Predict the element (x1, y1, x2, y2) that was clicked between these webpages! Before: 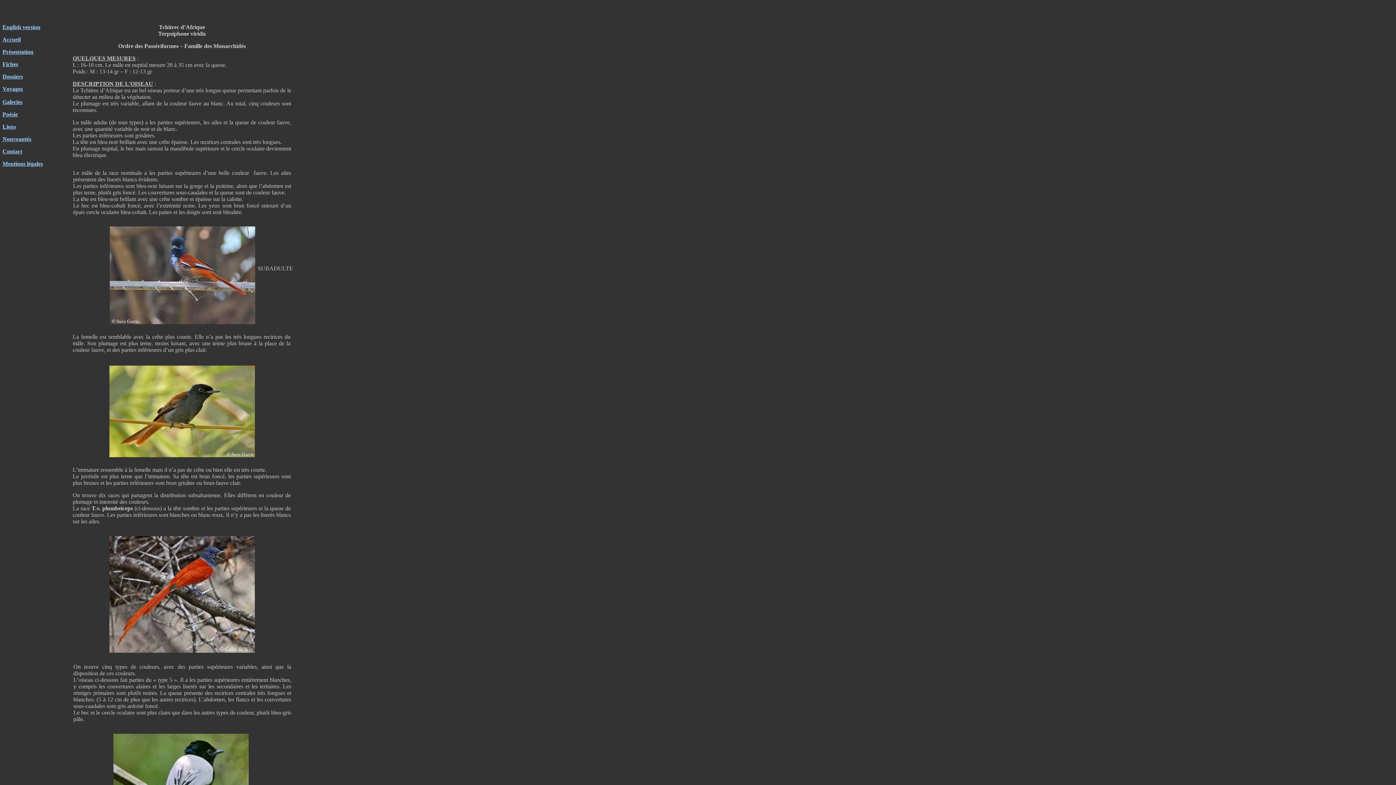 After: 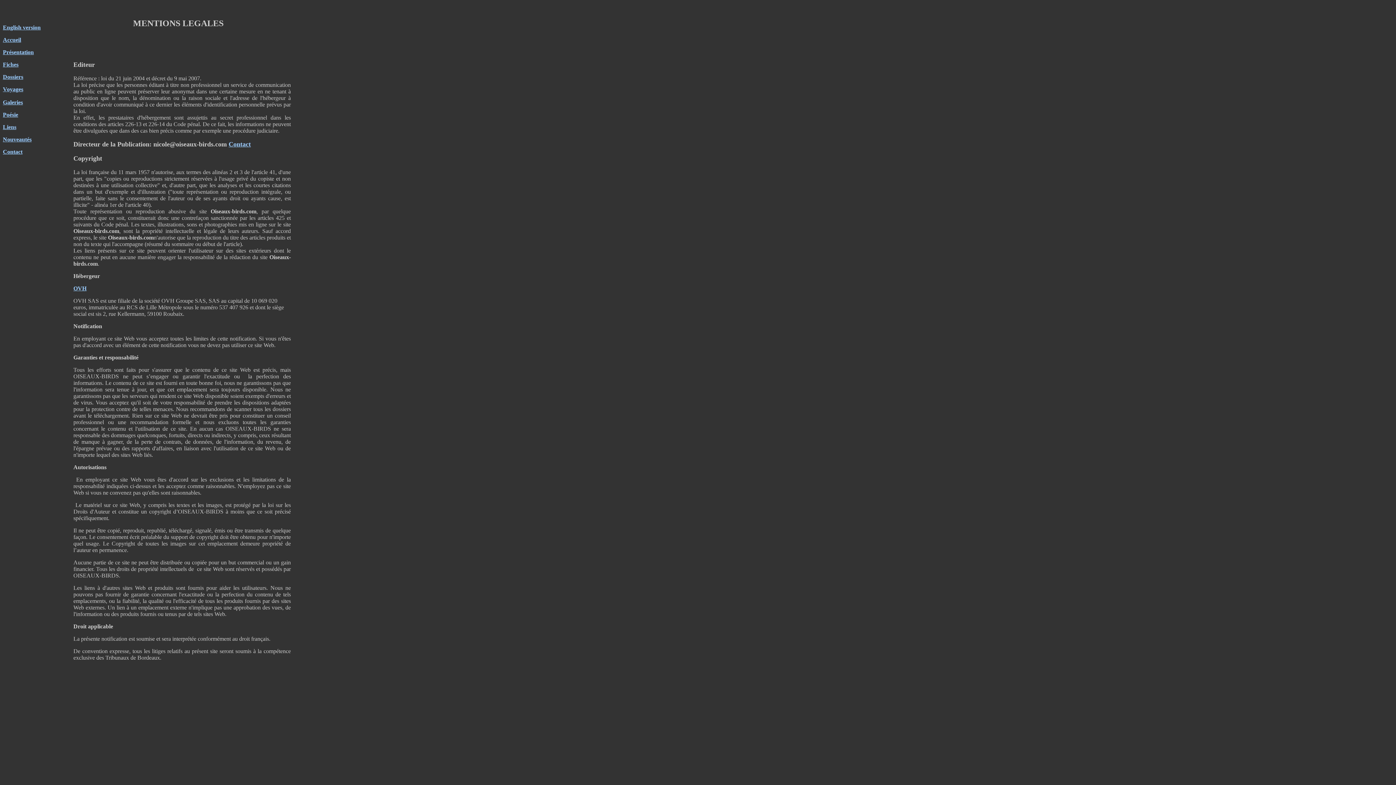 Action: label: Mentions légales bbox: (2, 160, 42, 166)